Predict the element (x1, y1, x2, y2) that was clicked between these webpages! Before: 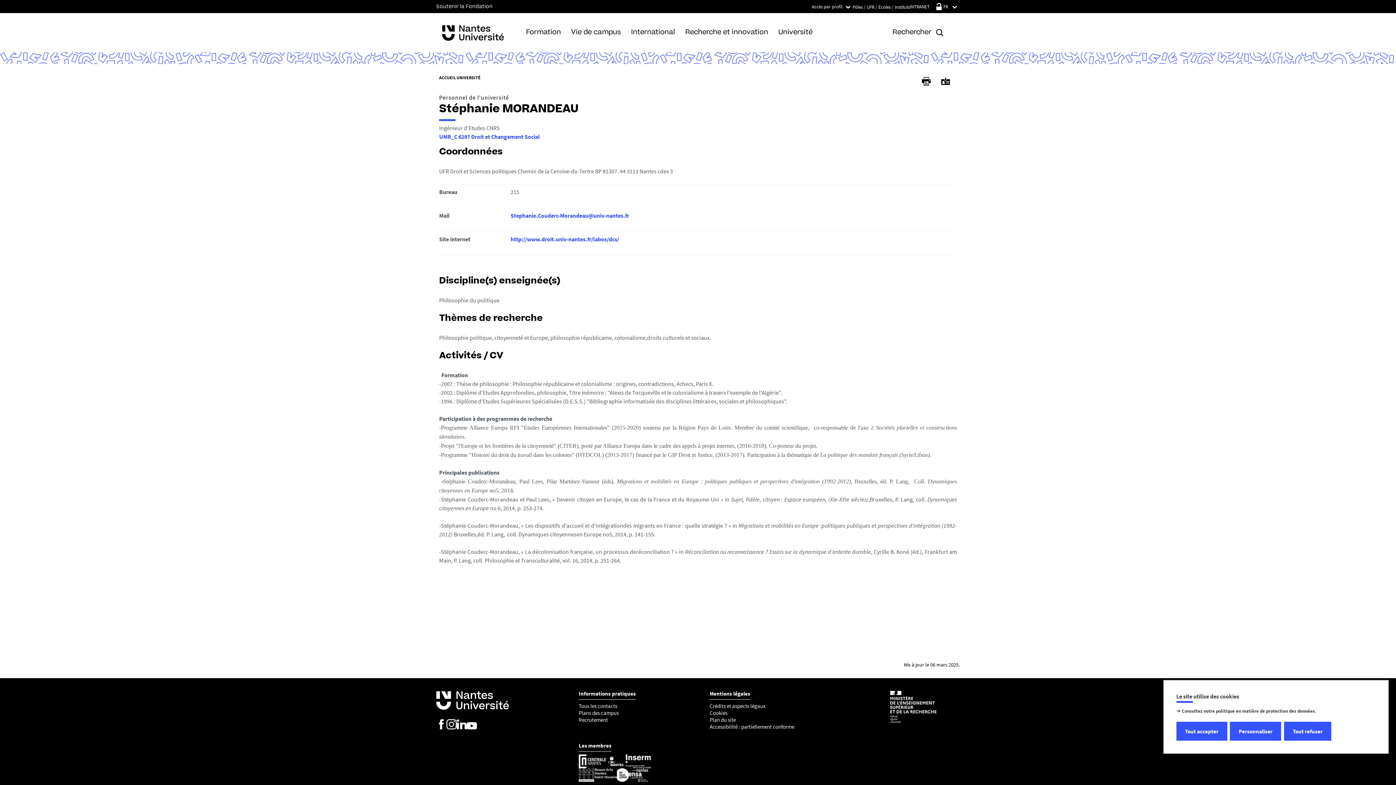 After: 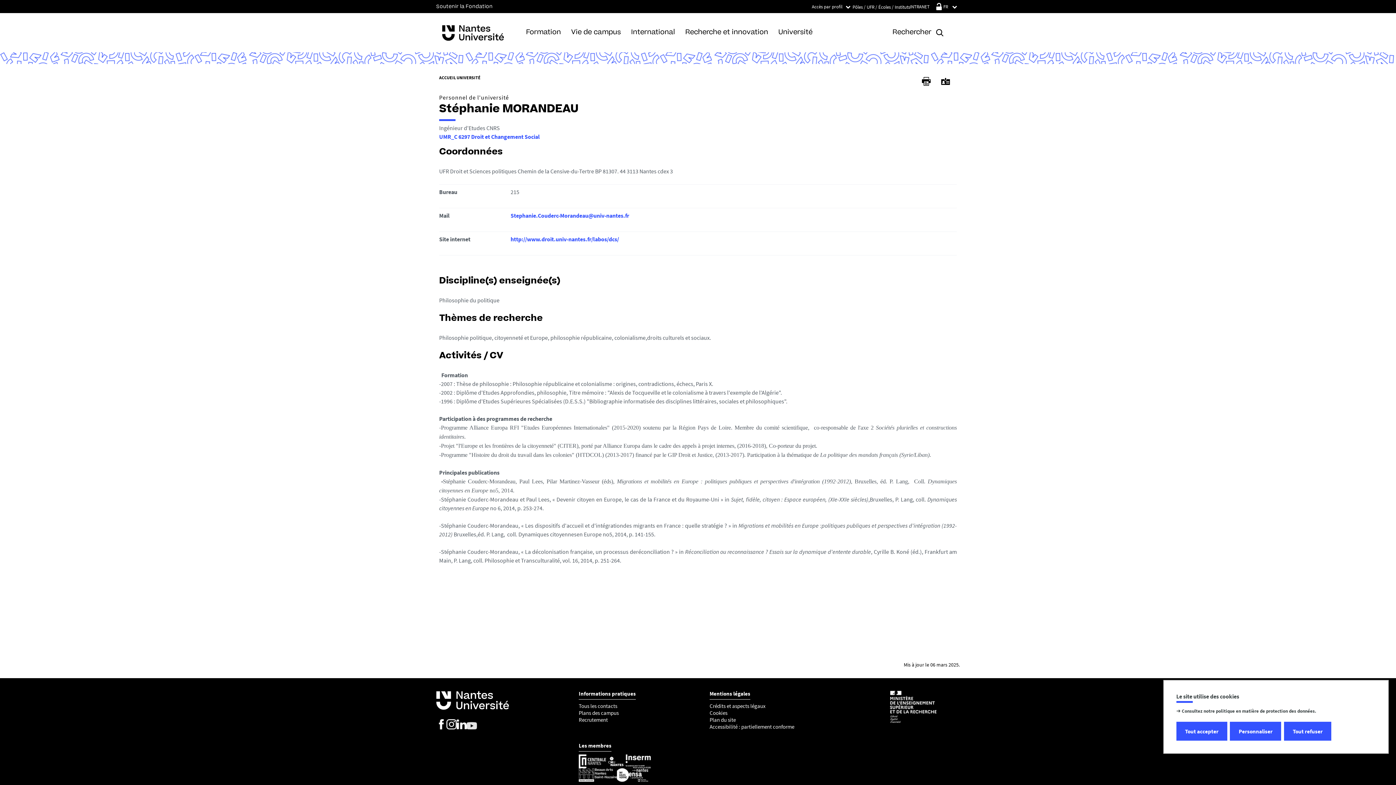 Action: bbox: (466, 719, 477, 729)